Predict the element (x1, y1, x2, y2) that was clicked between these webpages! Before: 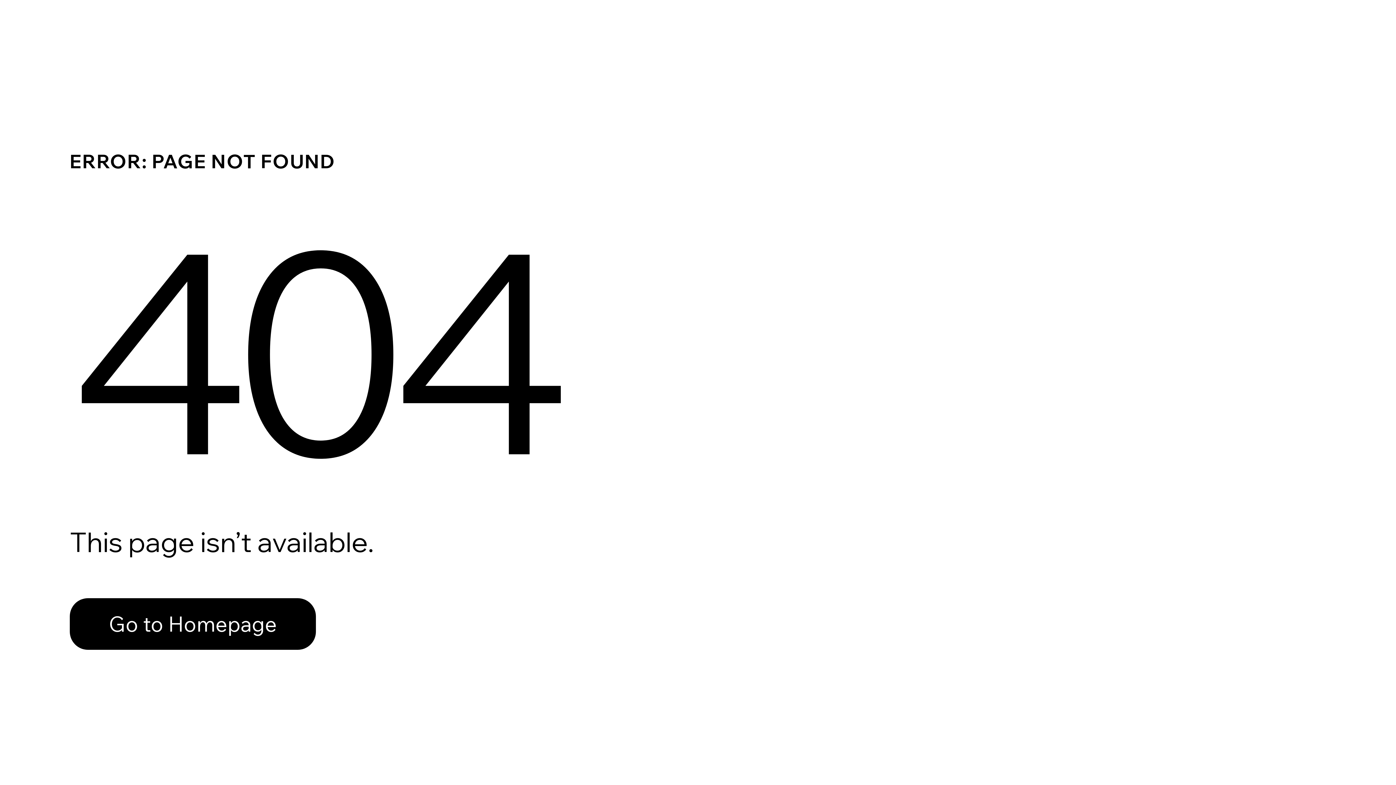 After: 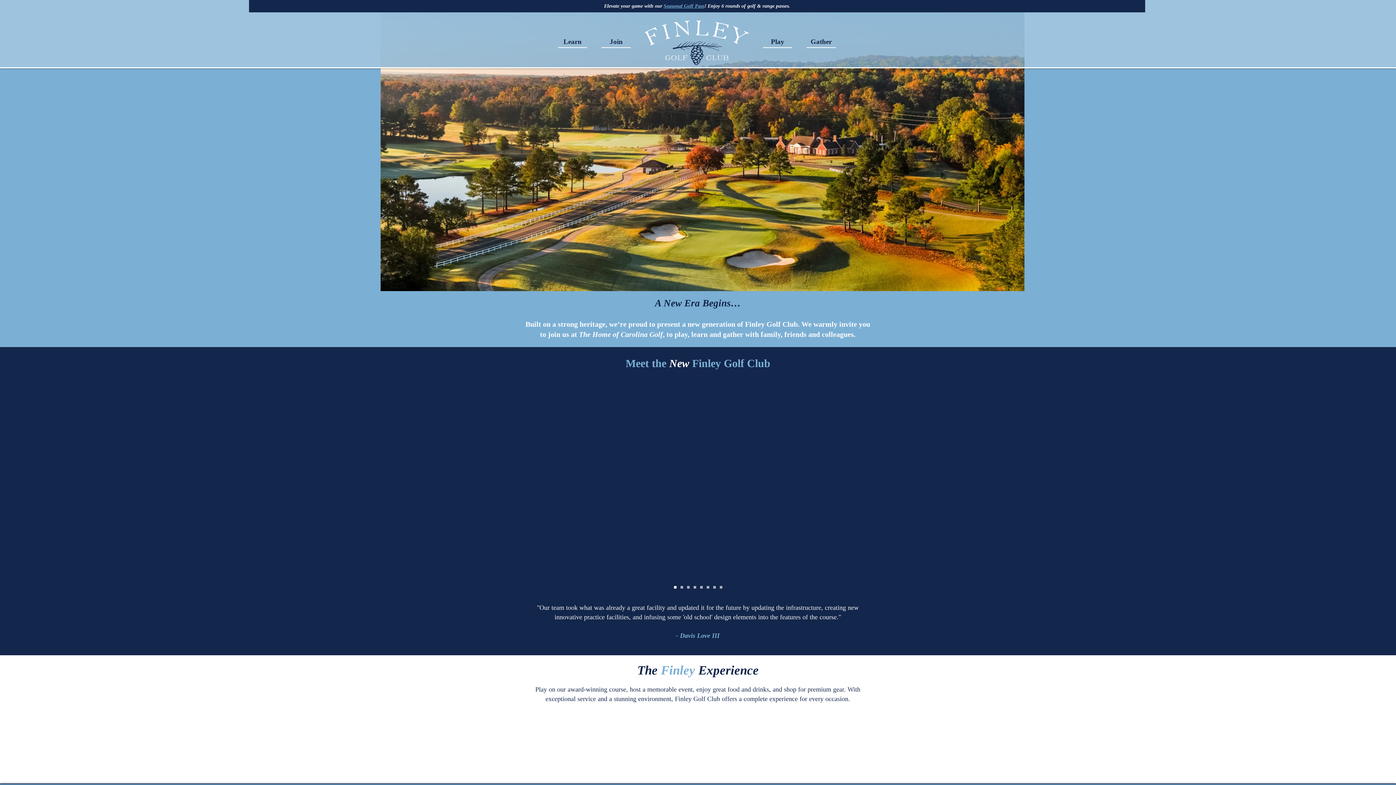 Action: bbox: (69, 598, 316, 650) label: Go to Homepage